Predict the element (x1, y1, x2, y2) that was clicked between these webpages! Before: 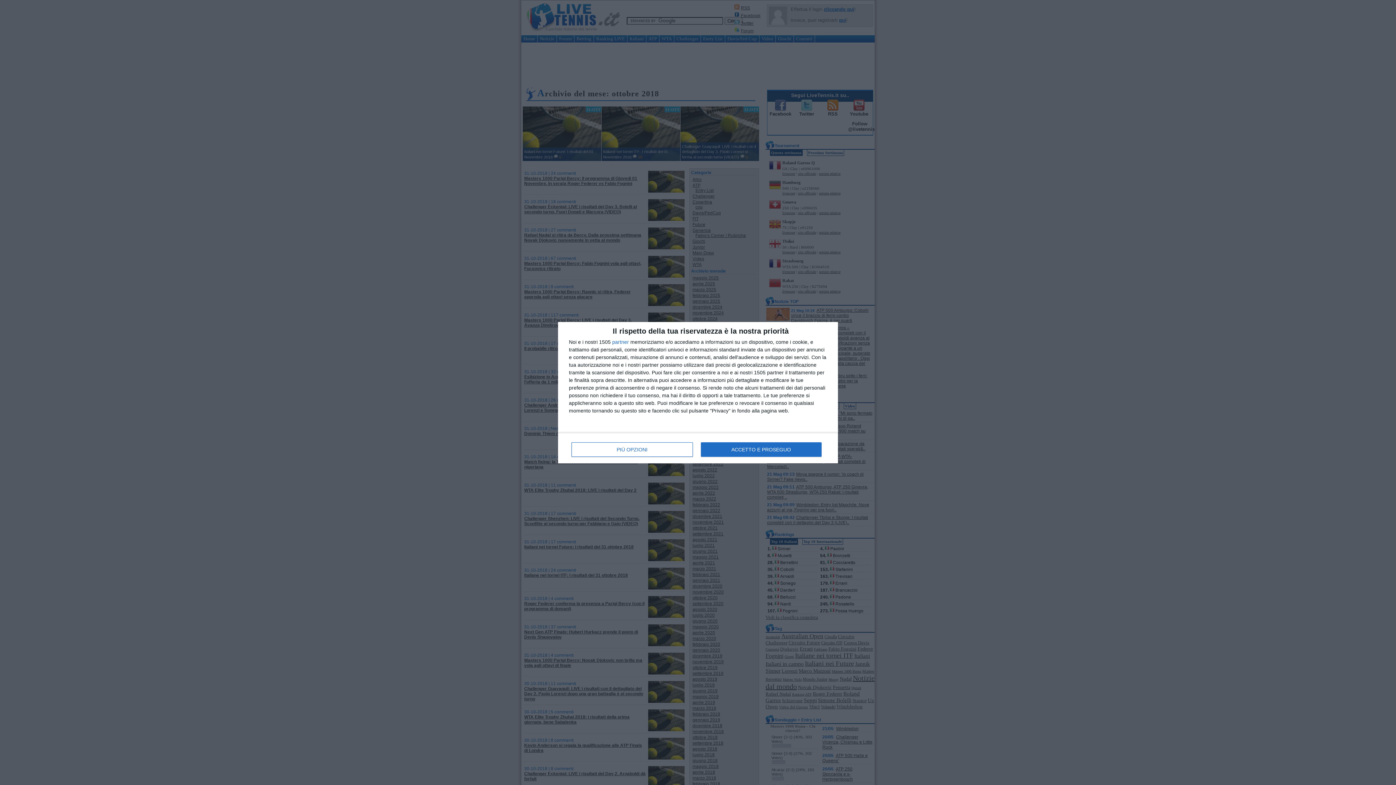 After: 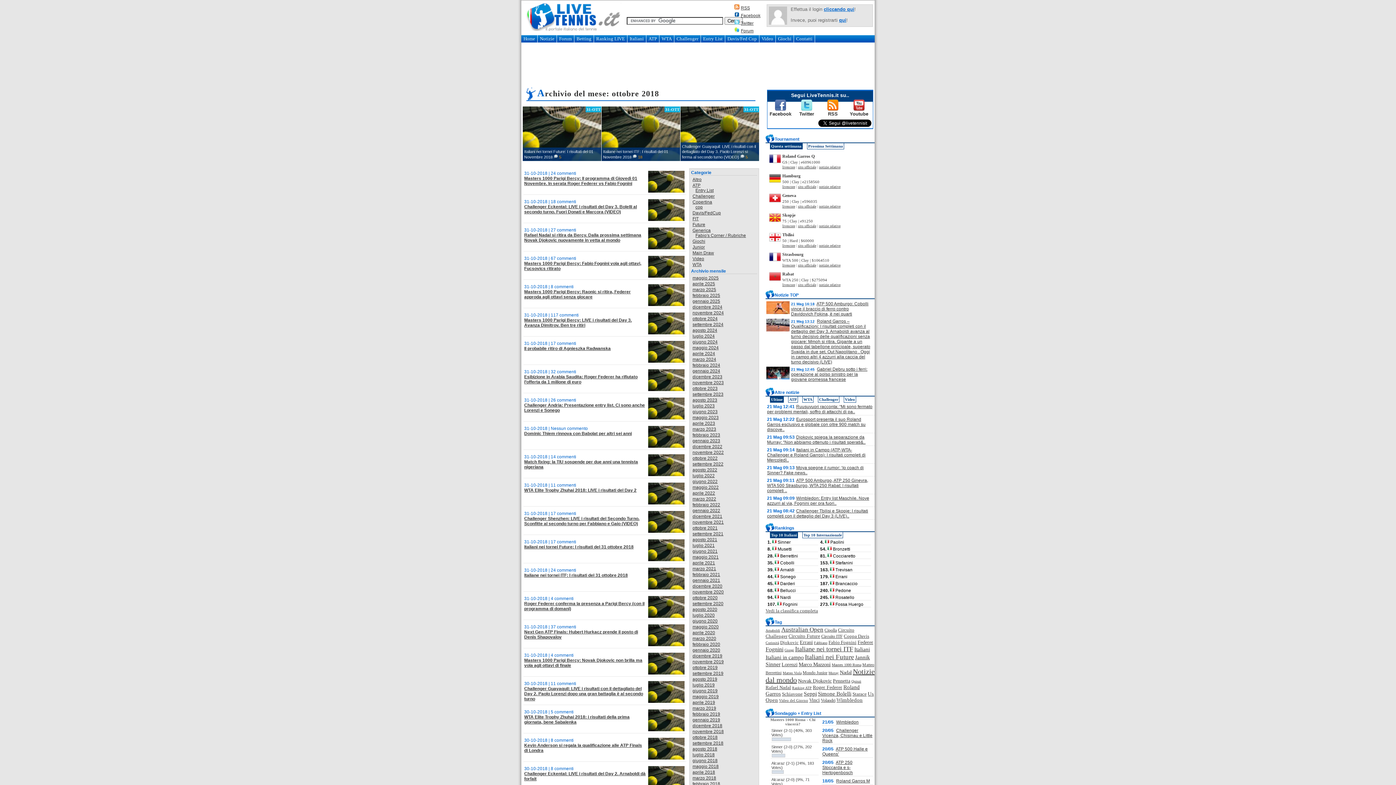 Action: label: ACCETTO E PROSEGUO bbox: (700, 442, 821, 456)